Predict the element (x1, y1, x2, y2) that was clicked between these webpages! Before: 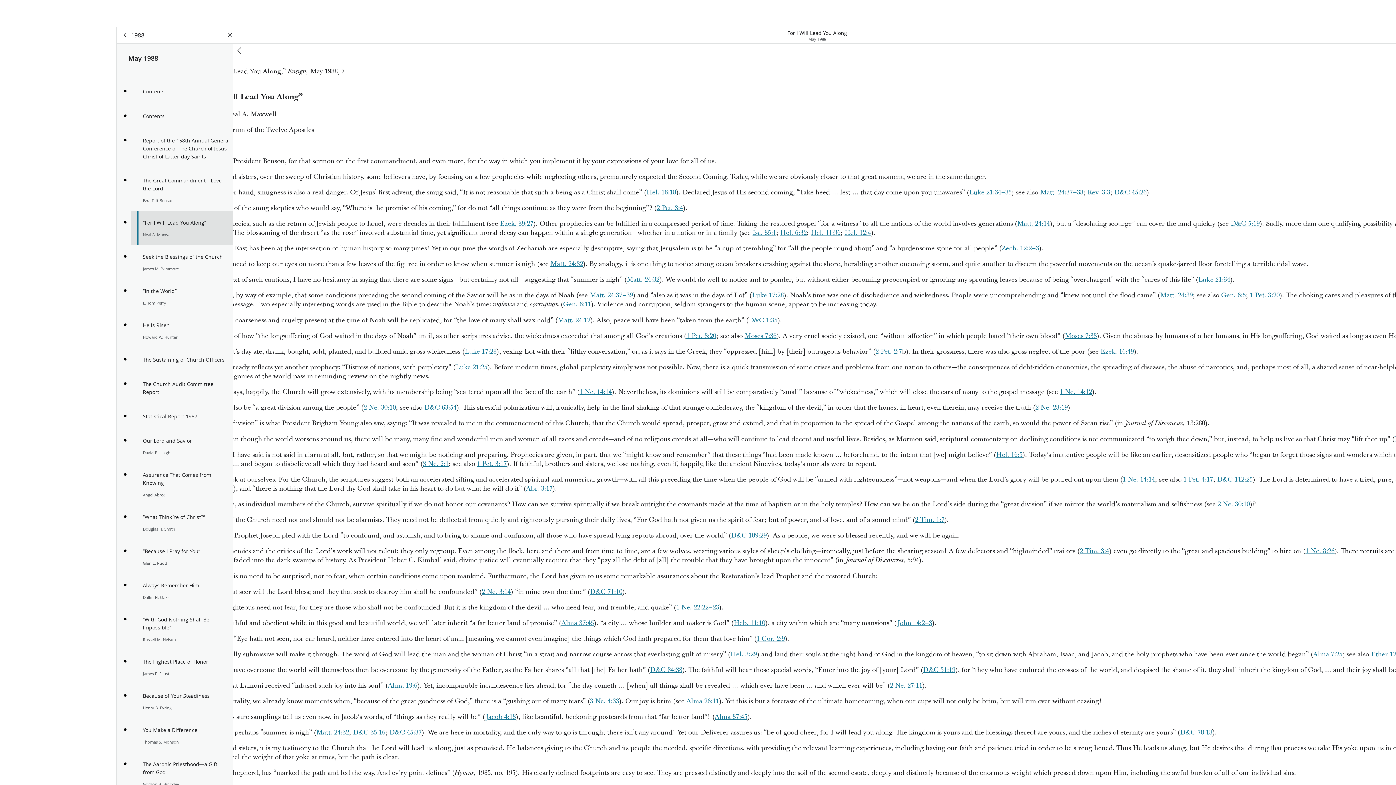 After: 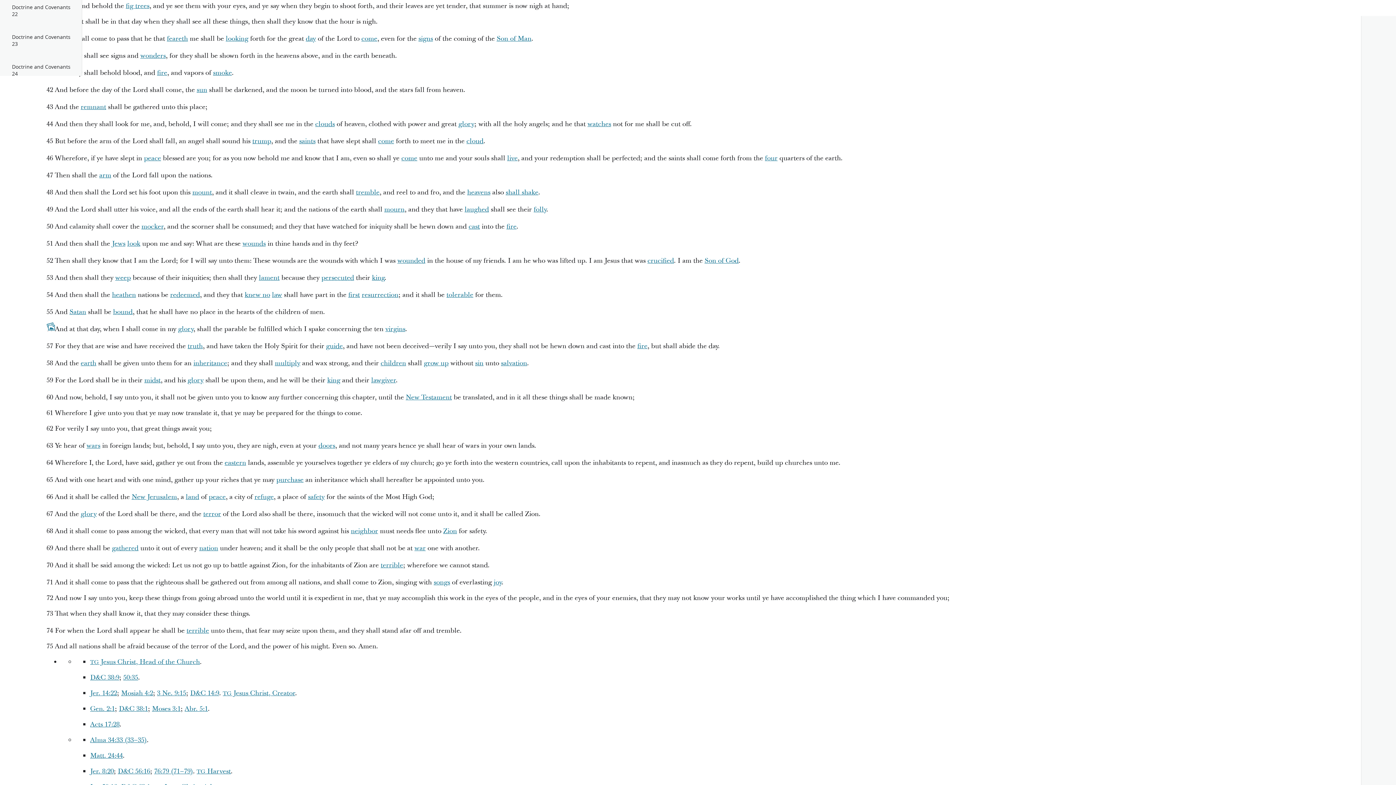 Action: bbox: (389, 728, 421, 737) label: D&C 45:37